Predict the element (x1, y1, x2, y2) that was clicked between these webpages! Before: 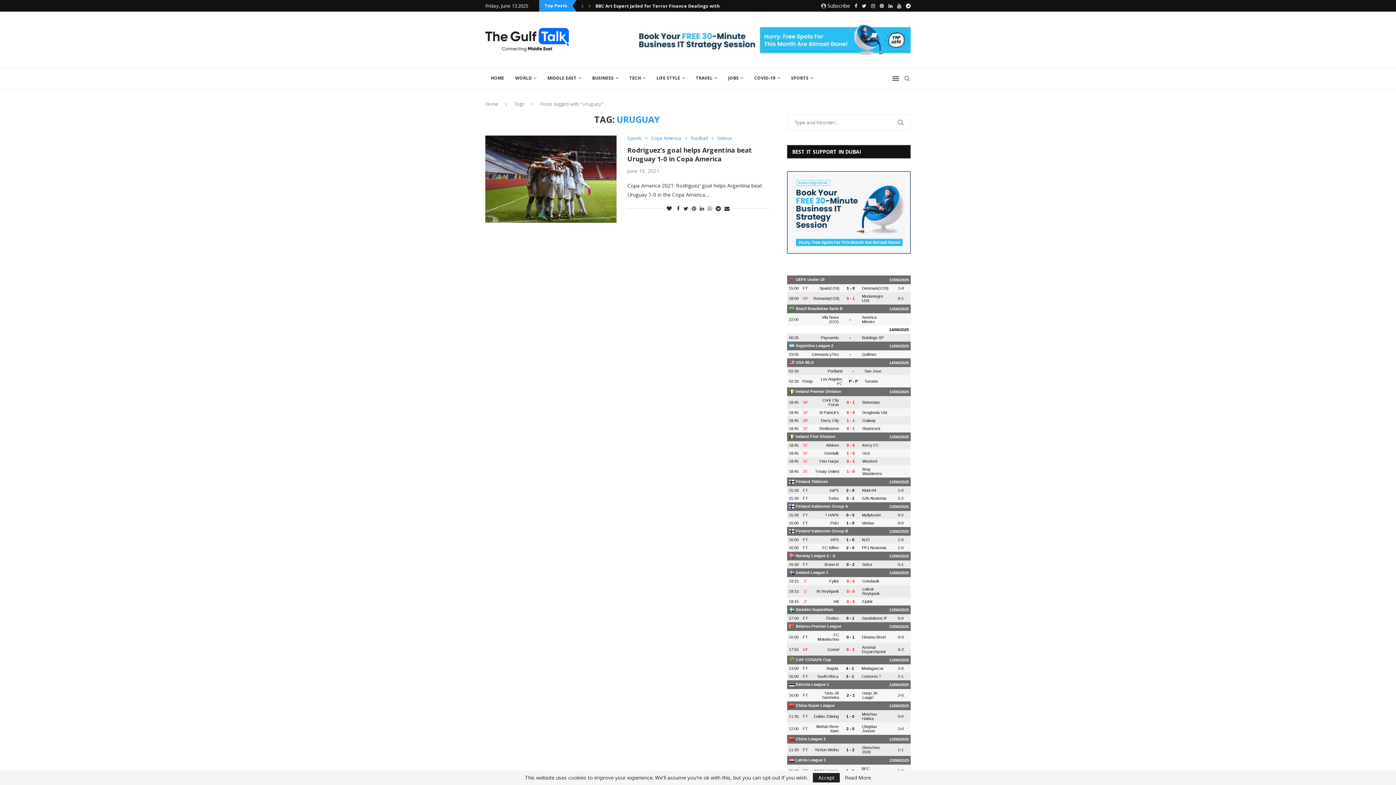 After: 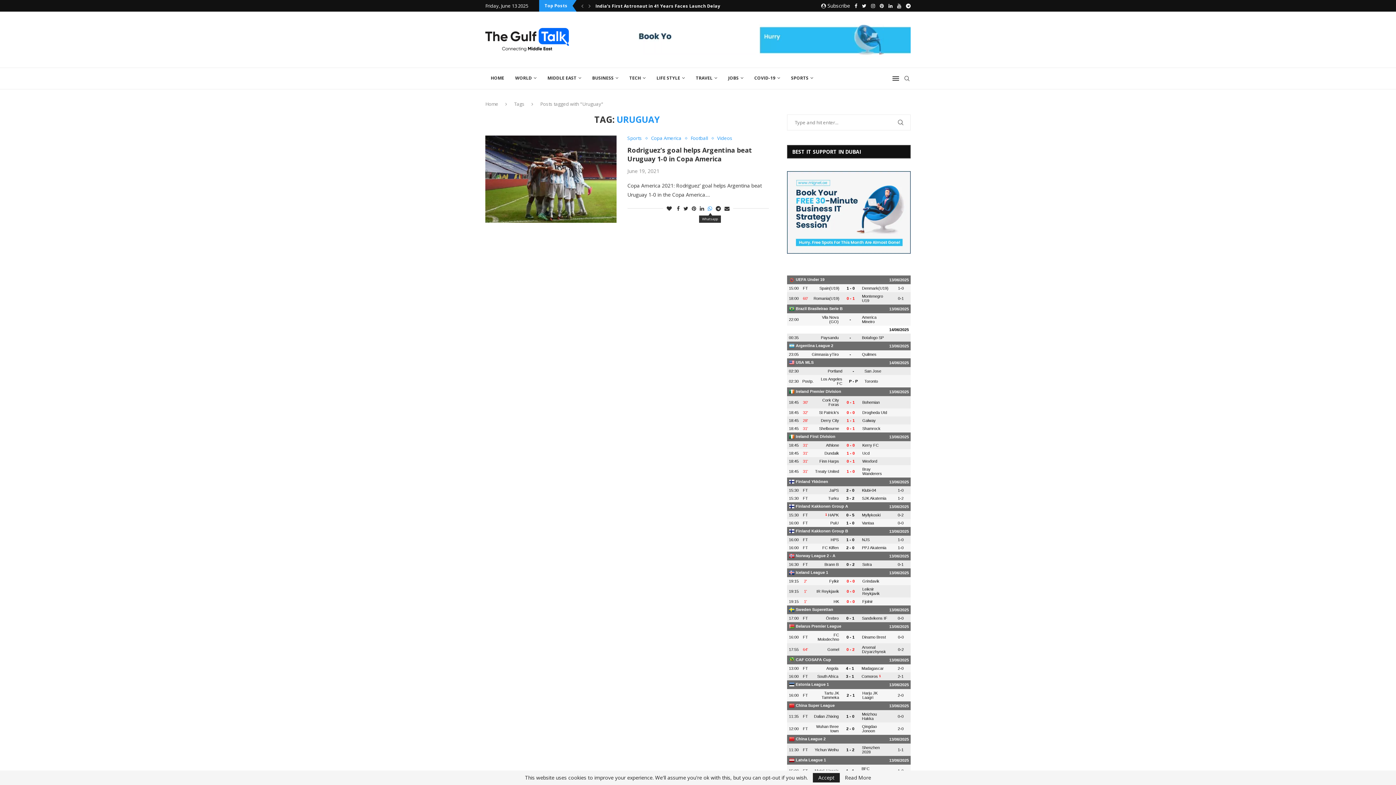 Action: bbox: (707, 205, 712, 212) label: Share on Whatsapp